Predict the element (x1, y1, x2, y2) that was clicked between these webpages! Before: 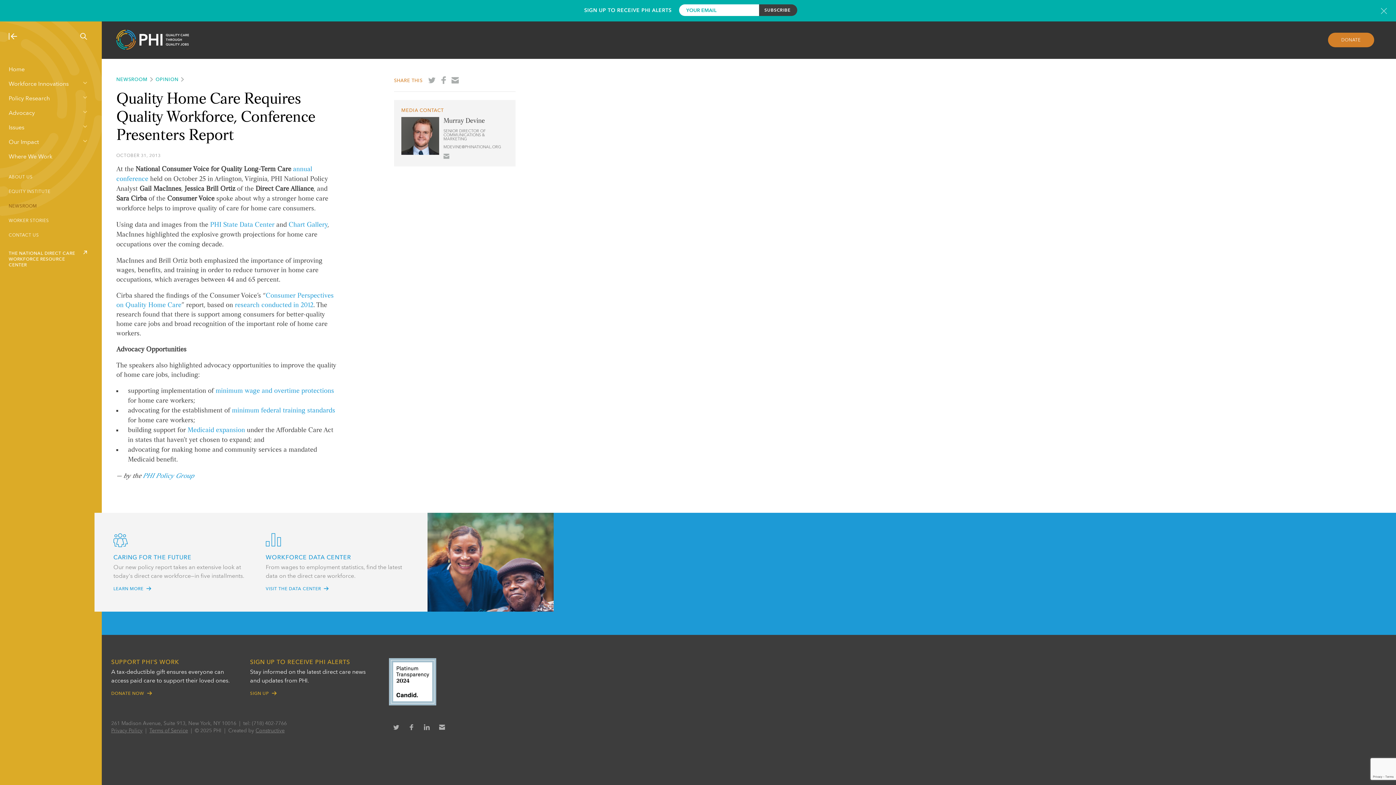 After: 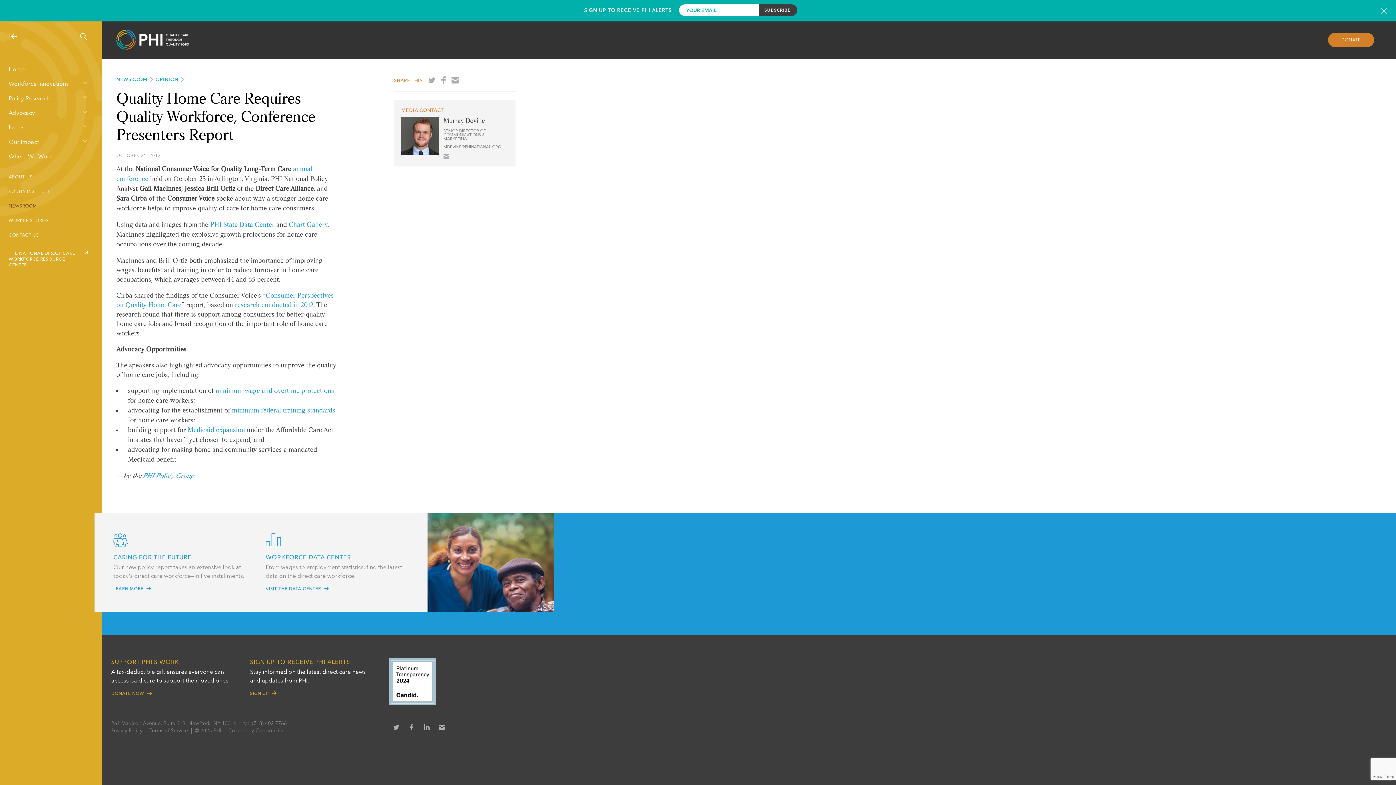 Action: bbox: (0, 250, 98, 268) label: THE NATIONAL DIRECT CARE WORKFORCE RESOURCE CENTER